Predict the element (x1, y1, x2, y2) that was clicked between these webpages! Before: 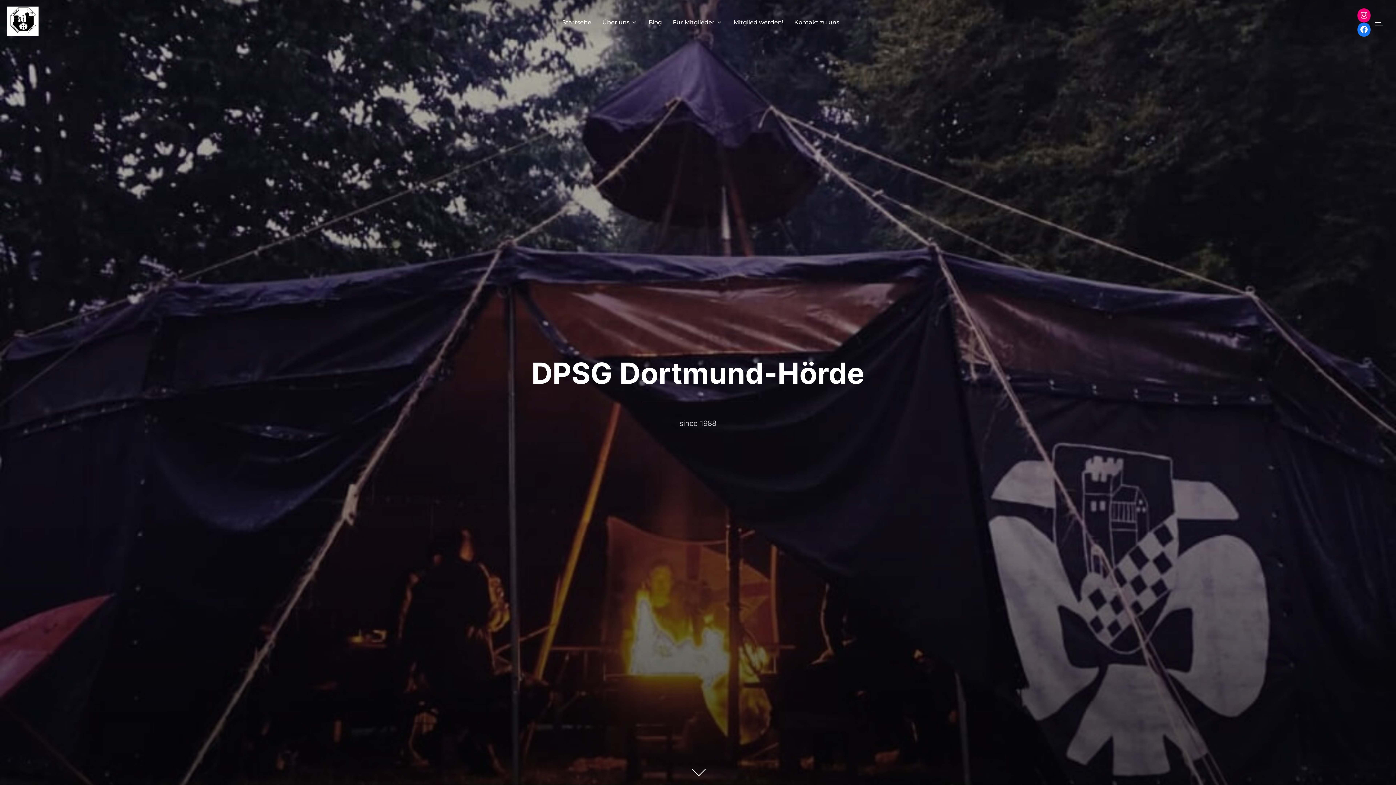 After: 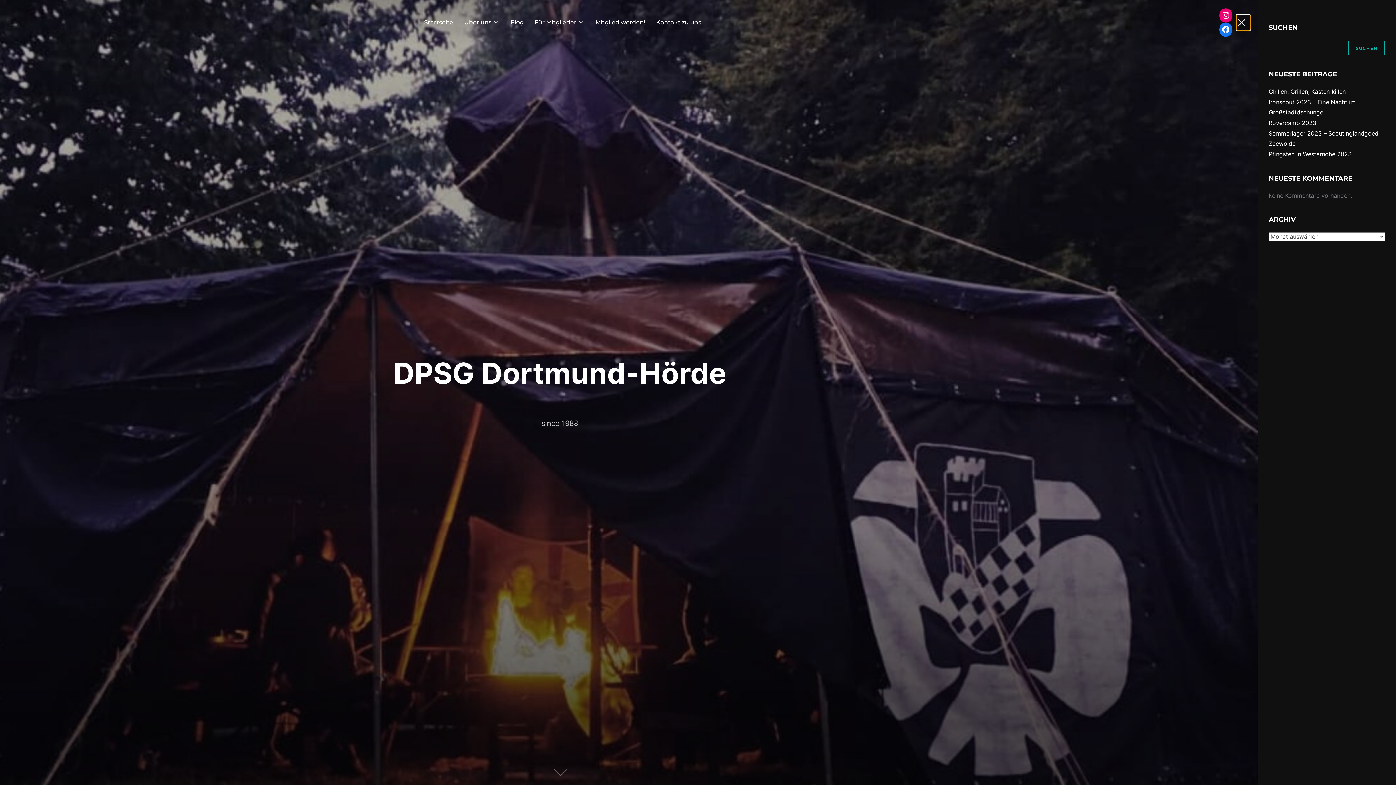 Action: label: SEITENLEISTE & NAVIGATION UMSCHALTEN bbox: (1374, 14, 1389, 30)